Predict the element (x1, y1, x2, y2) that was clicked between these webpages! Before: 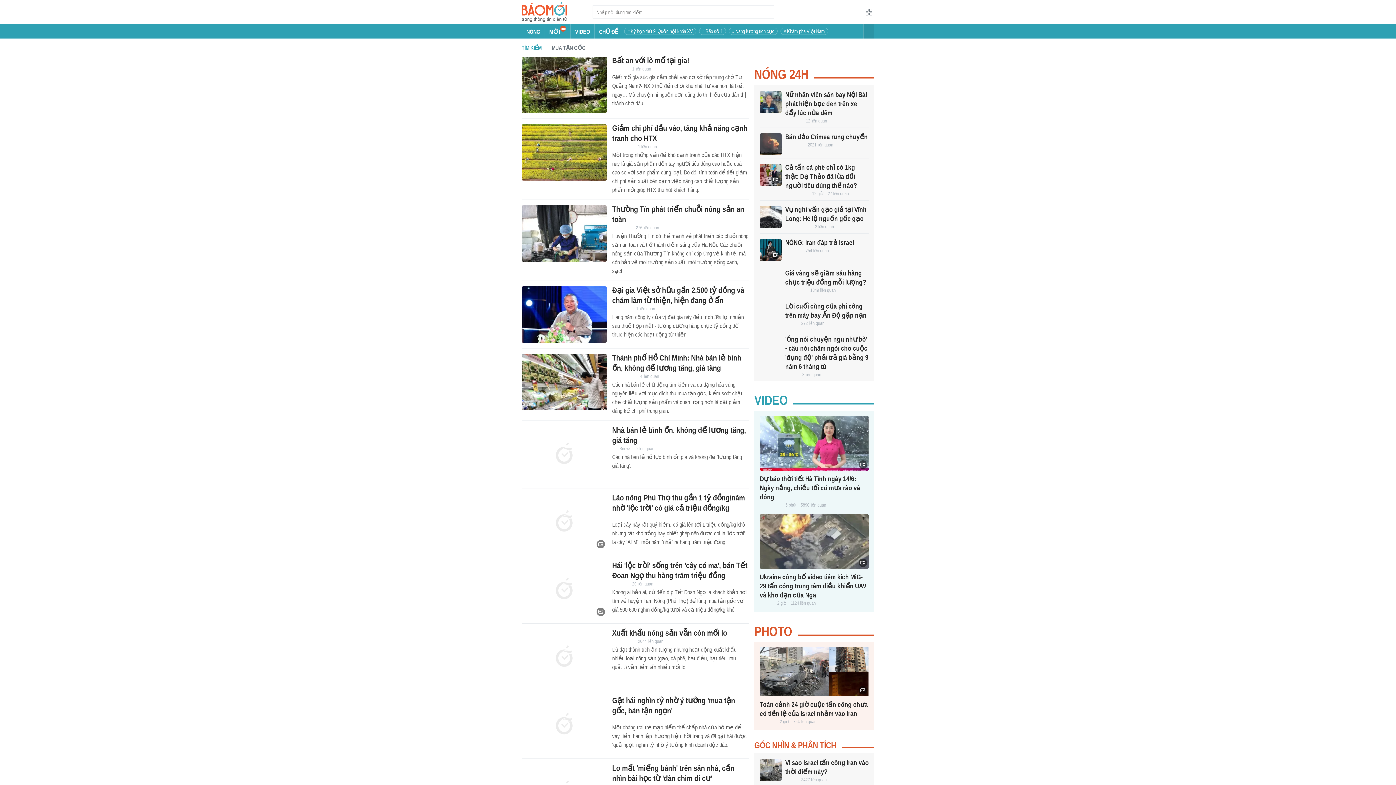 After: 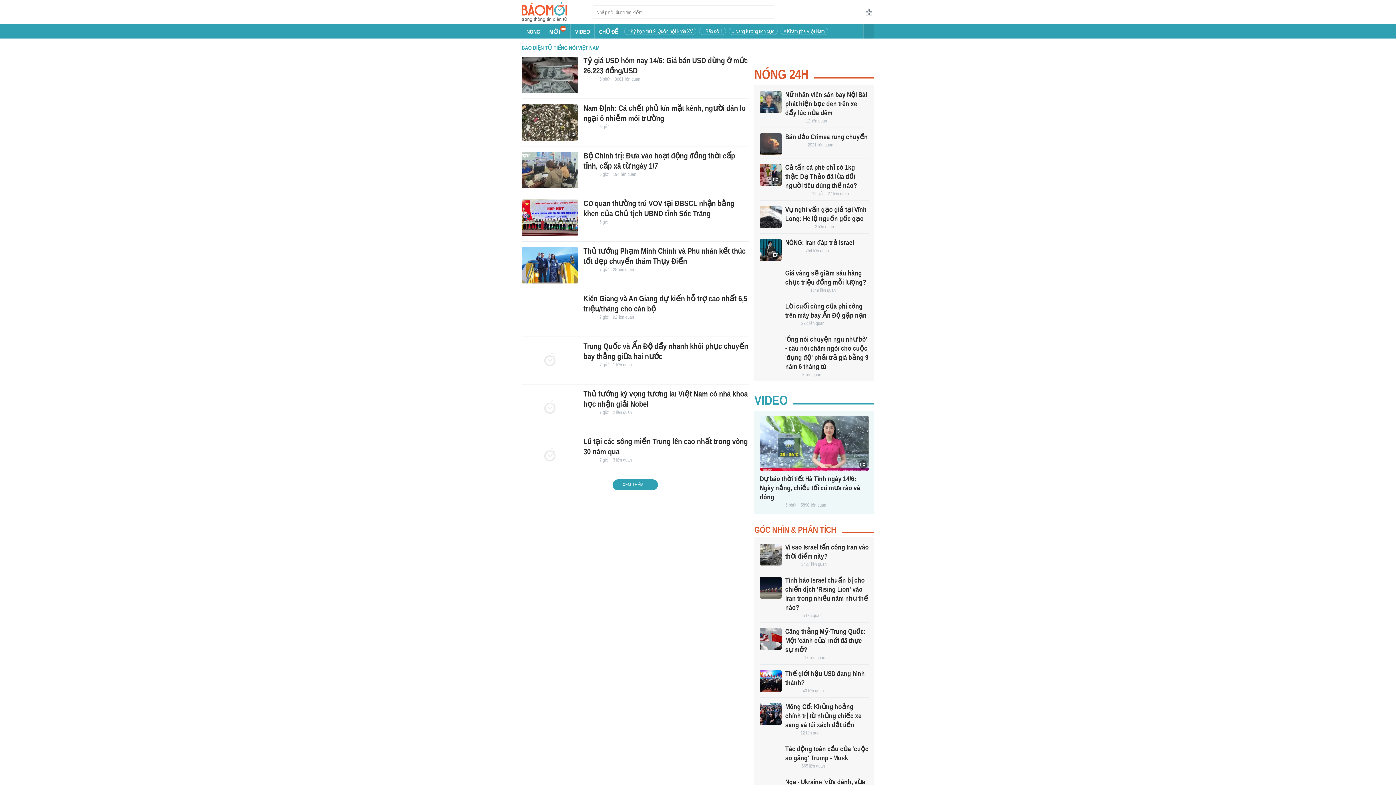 Action: bbox: (785, 320, 797, 326)